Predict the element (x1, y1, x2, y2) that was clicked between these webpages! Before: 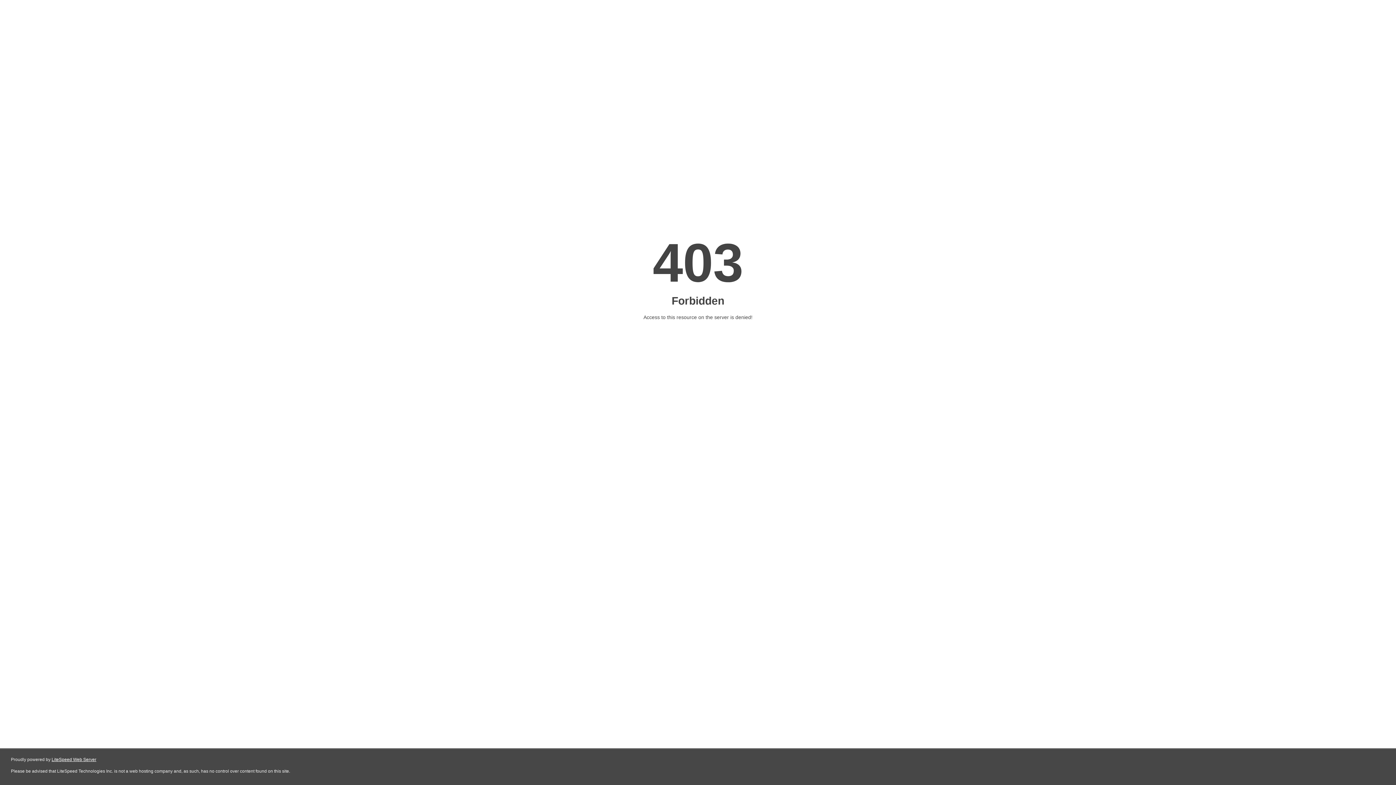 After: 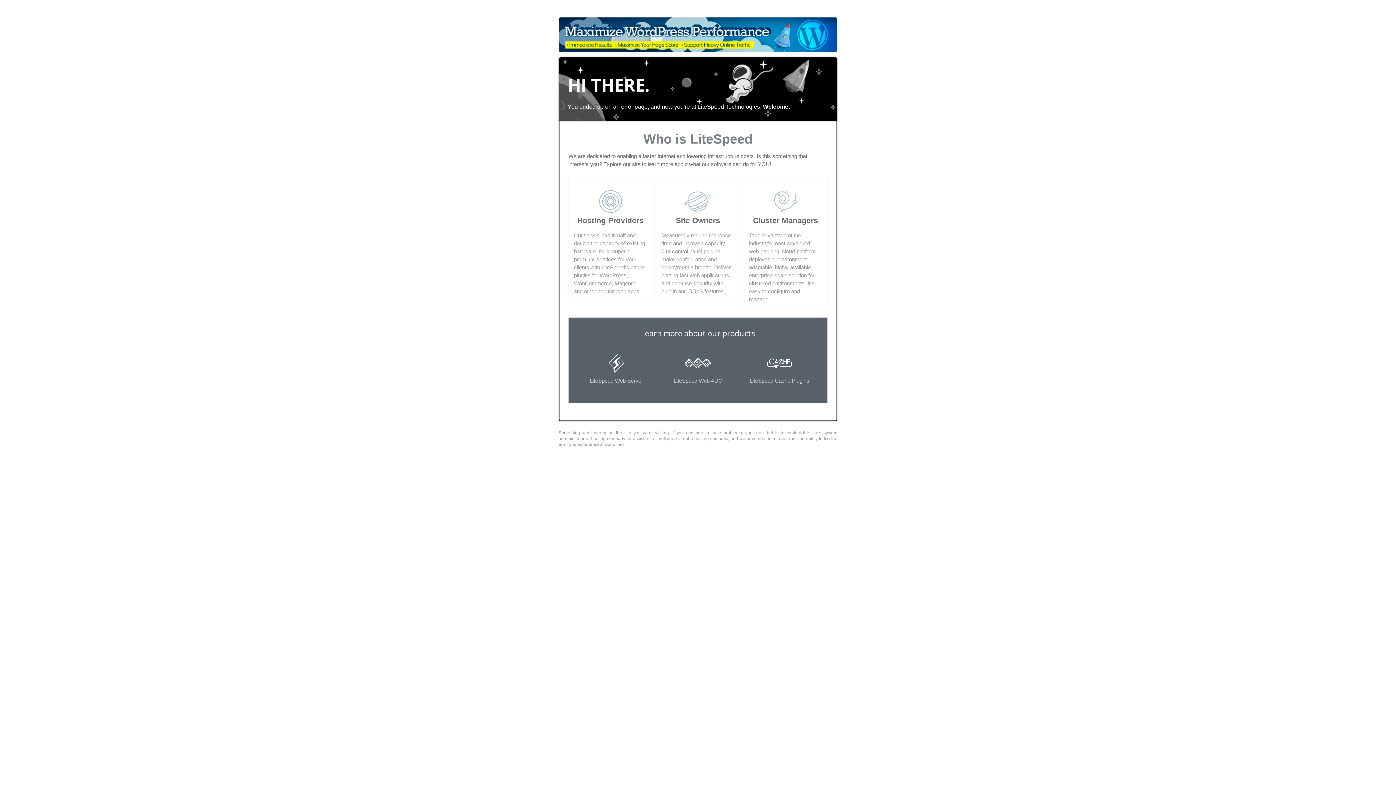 Action: label: LiteSpeed Web Server bbox: (51, 757, 96, 762)